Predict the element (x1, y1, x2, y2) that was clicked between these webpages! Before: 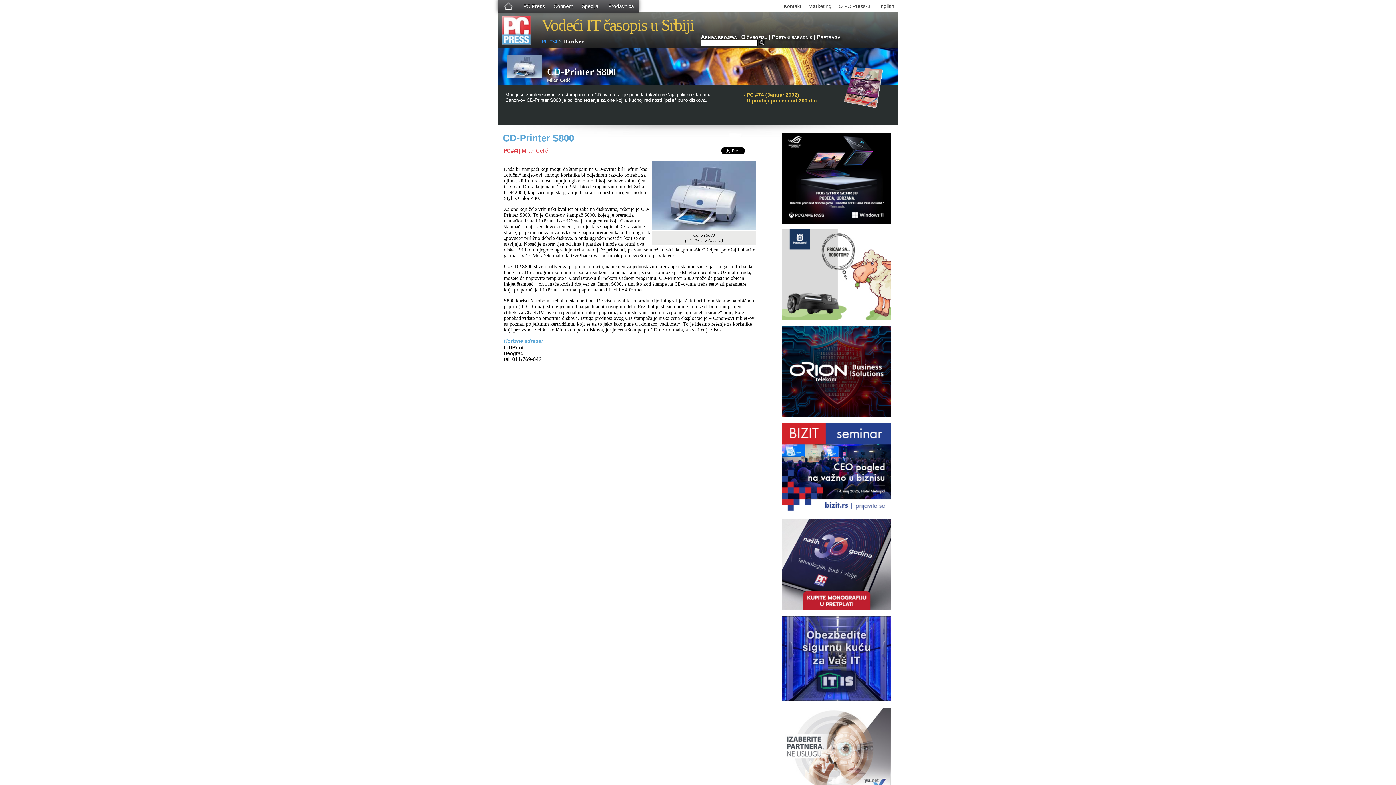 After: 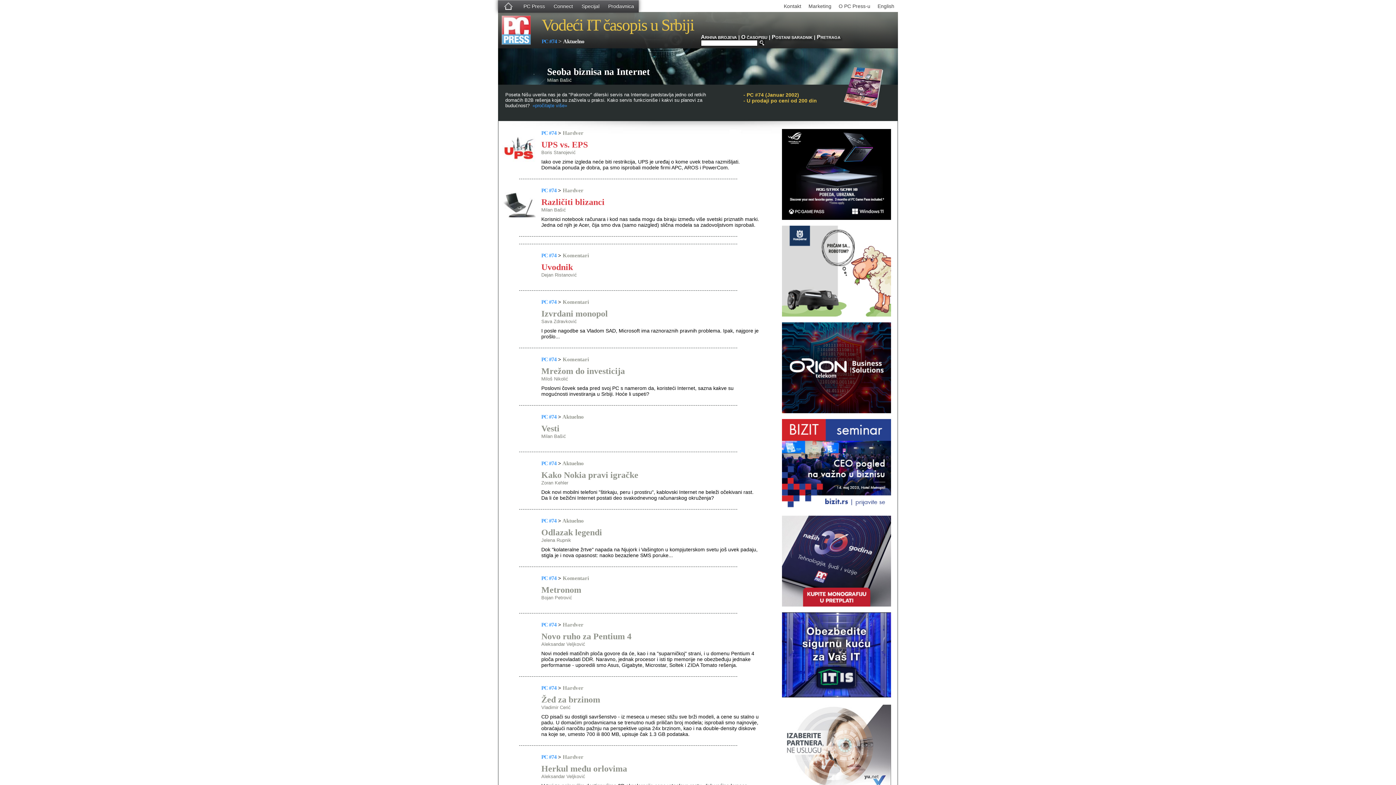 Action: bbox: (504, 147, 517, 153) label: PC #74